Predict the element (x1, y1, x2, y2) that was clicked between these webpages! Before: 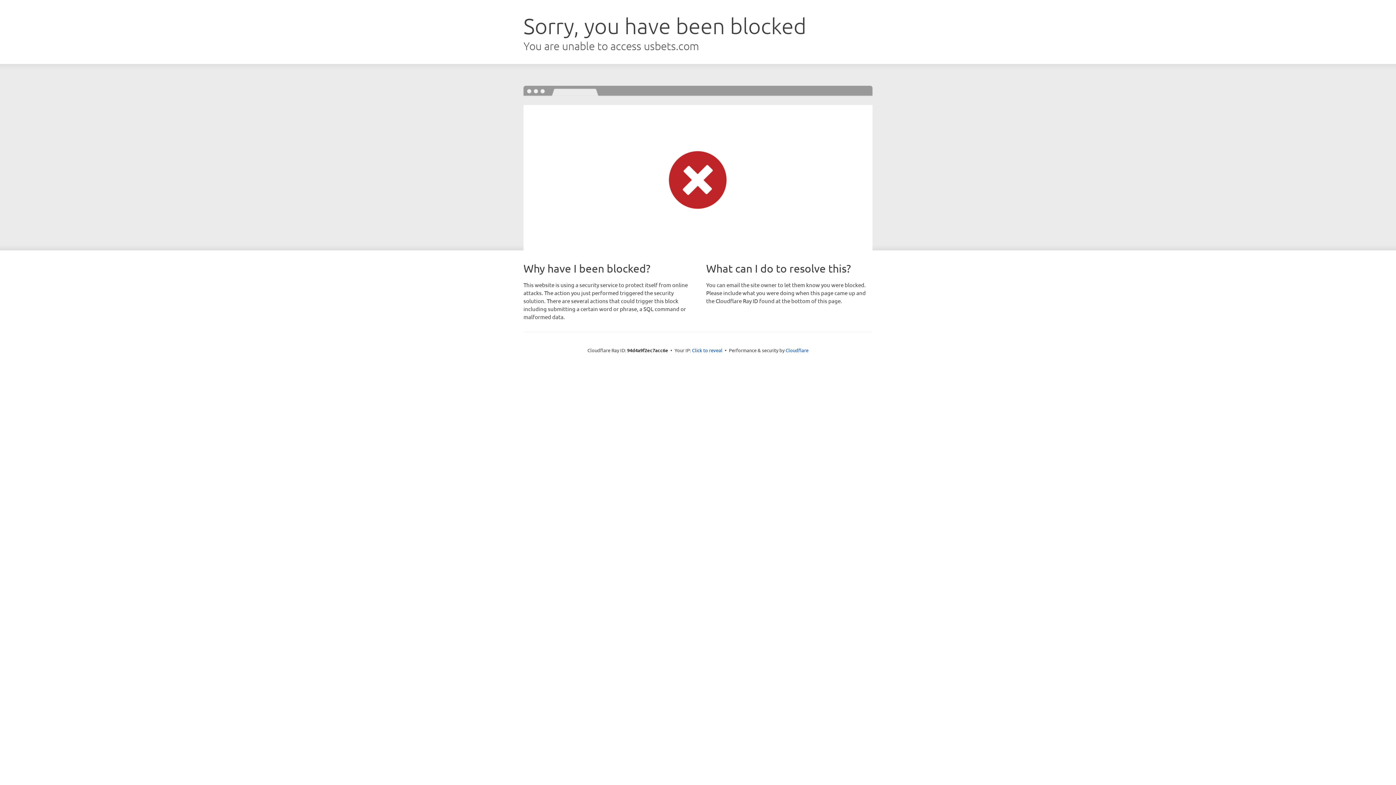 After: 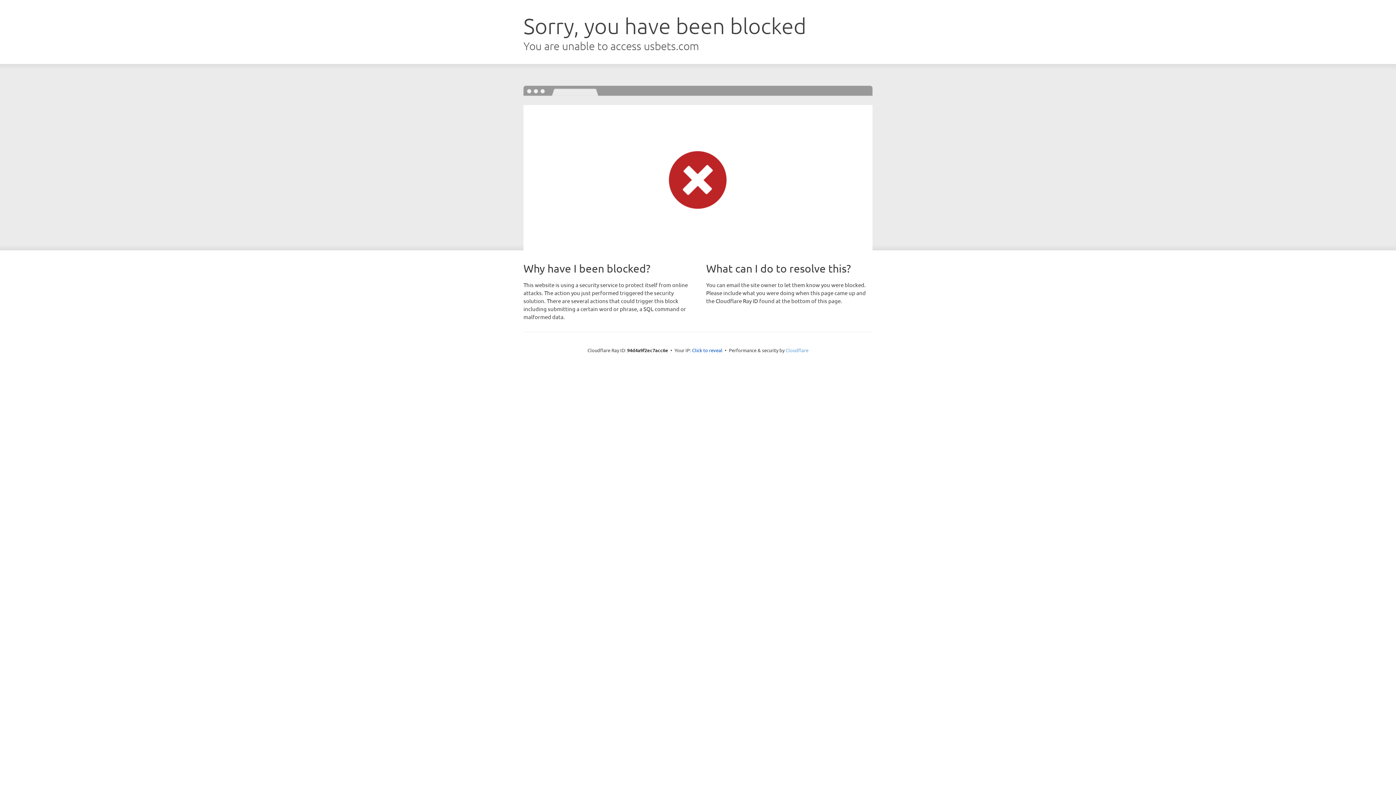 Action: label: Cloudflare bbox: (785, 347, 808, 353)